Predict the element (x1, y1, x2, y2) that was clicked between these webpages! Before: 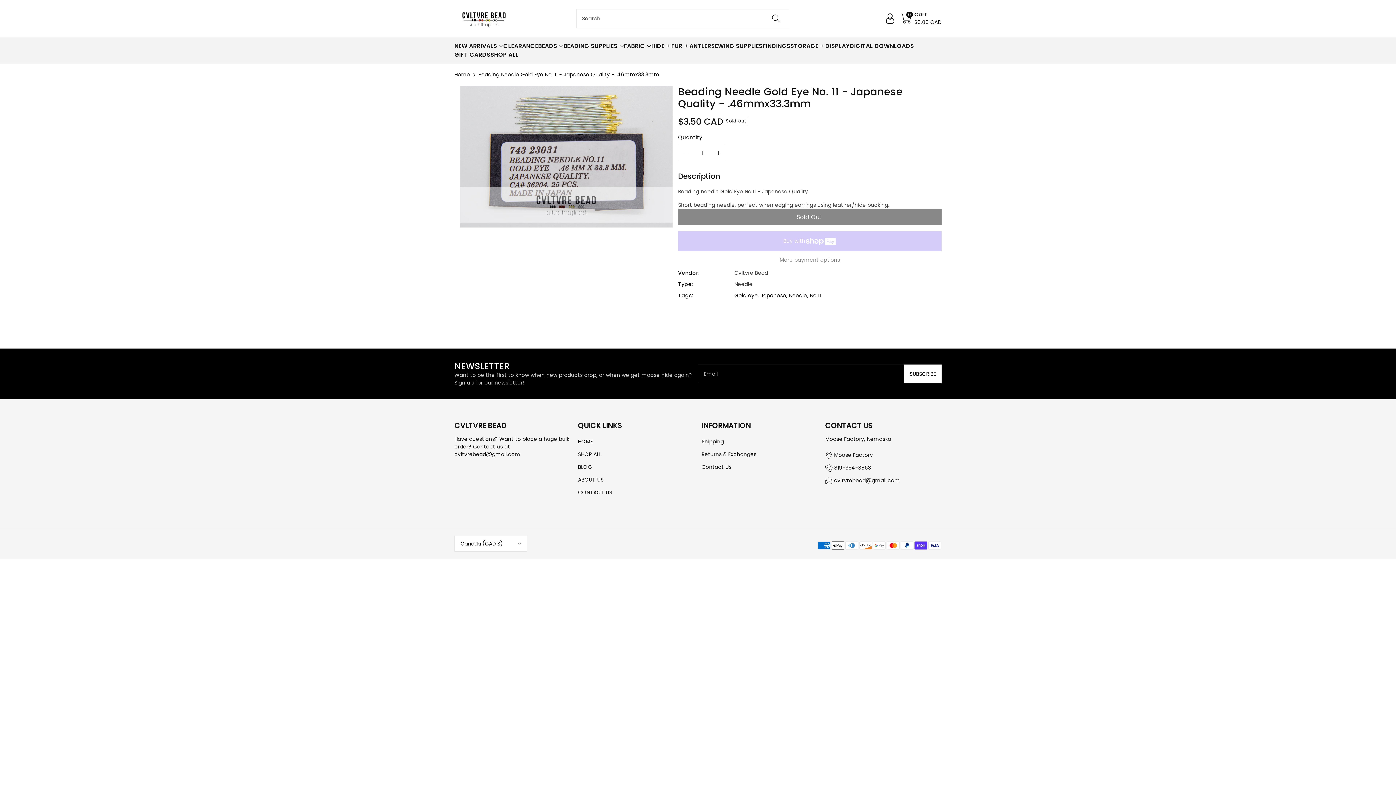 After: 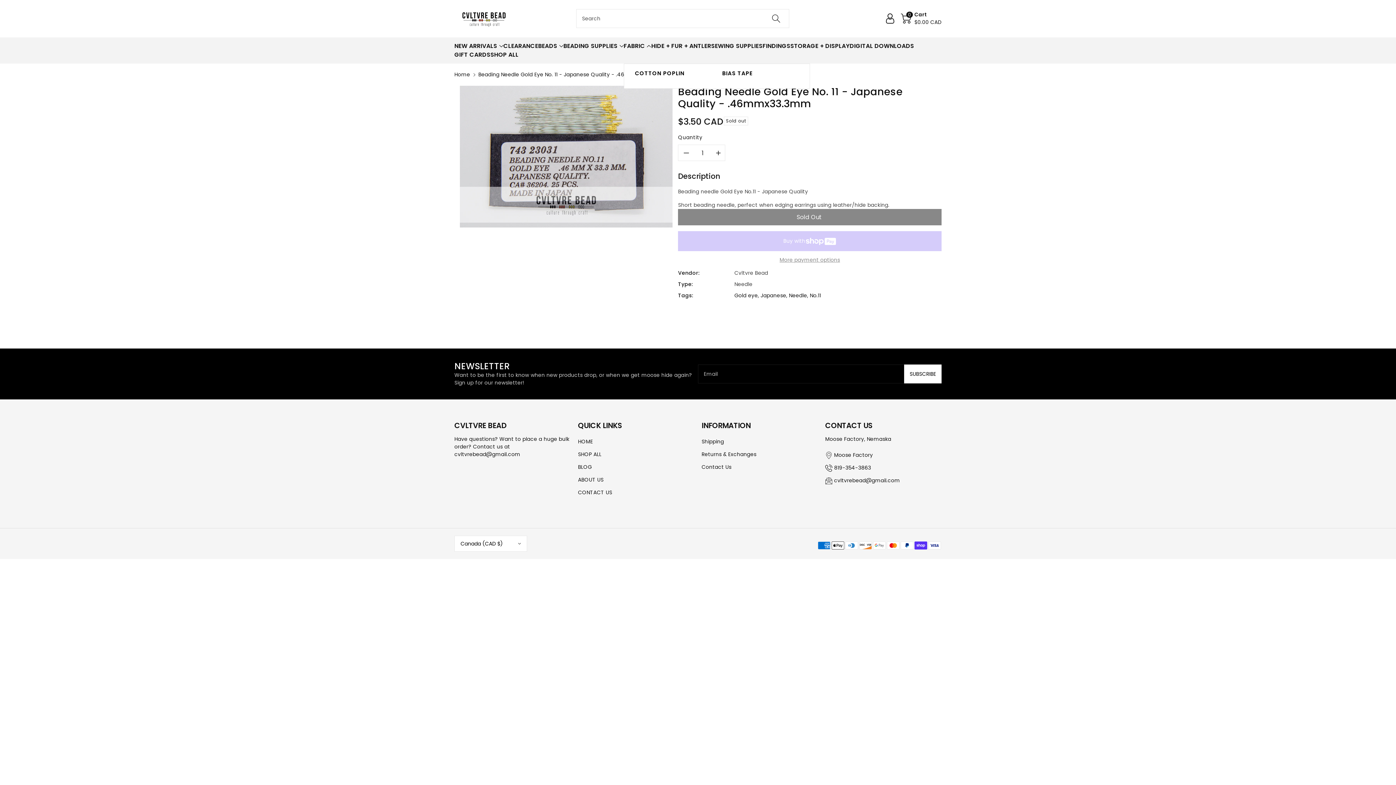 Action: label: FABRIC bbox: (623, 41, 651, 50)